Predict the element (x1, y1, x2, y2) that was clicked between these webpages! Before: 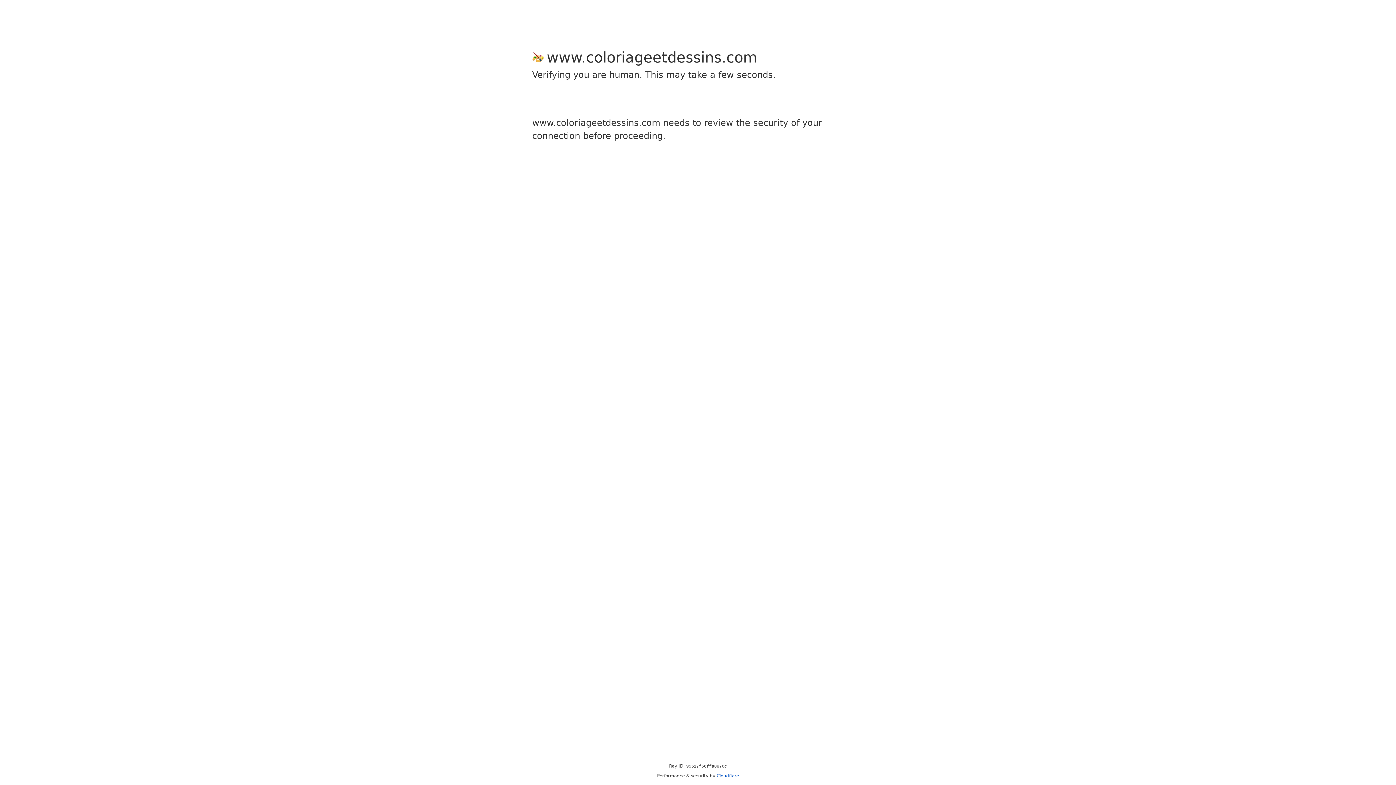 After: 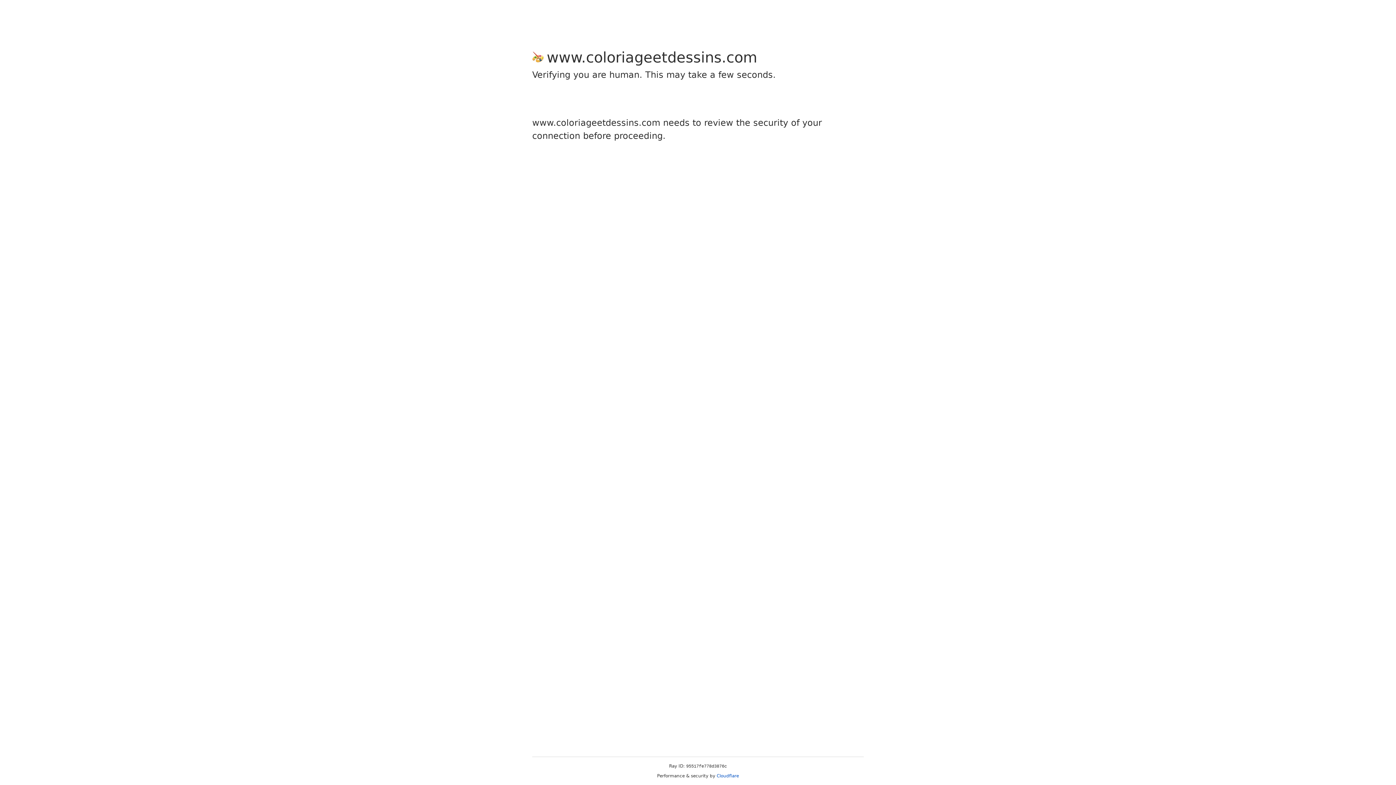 Action: bbox: (716, 773, 739, 778) label: Cloudflare